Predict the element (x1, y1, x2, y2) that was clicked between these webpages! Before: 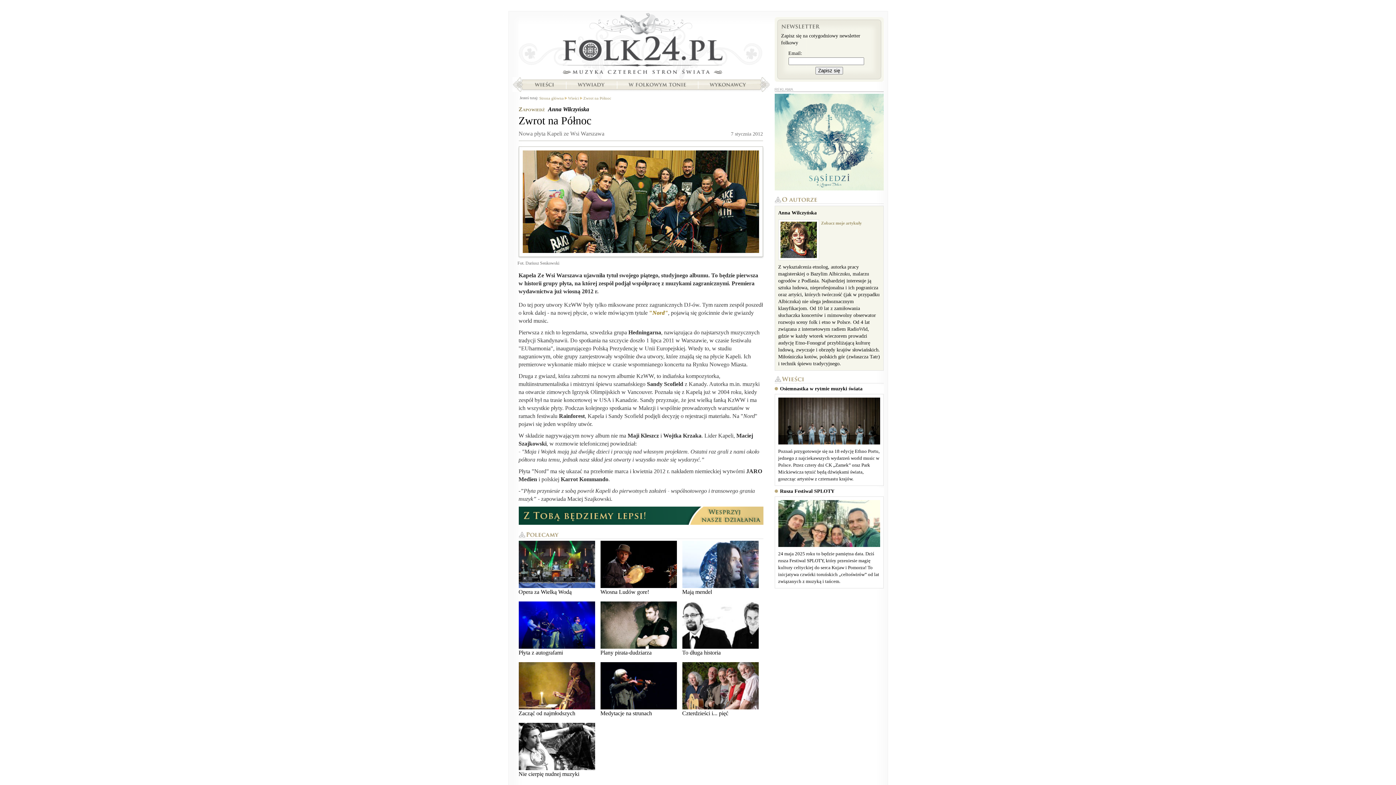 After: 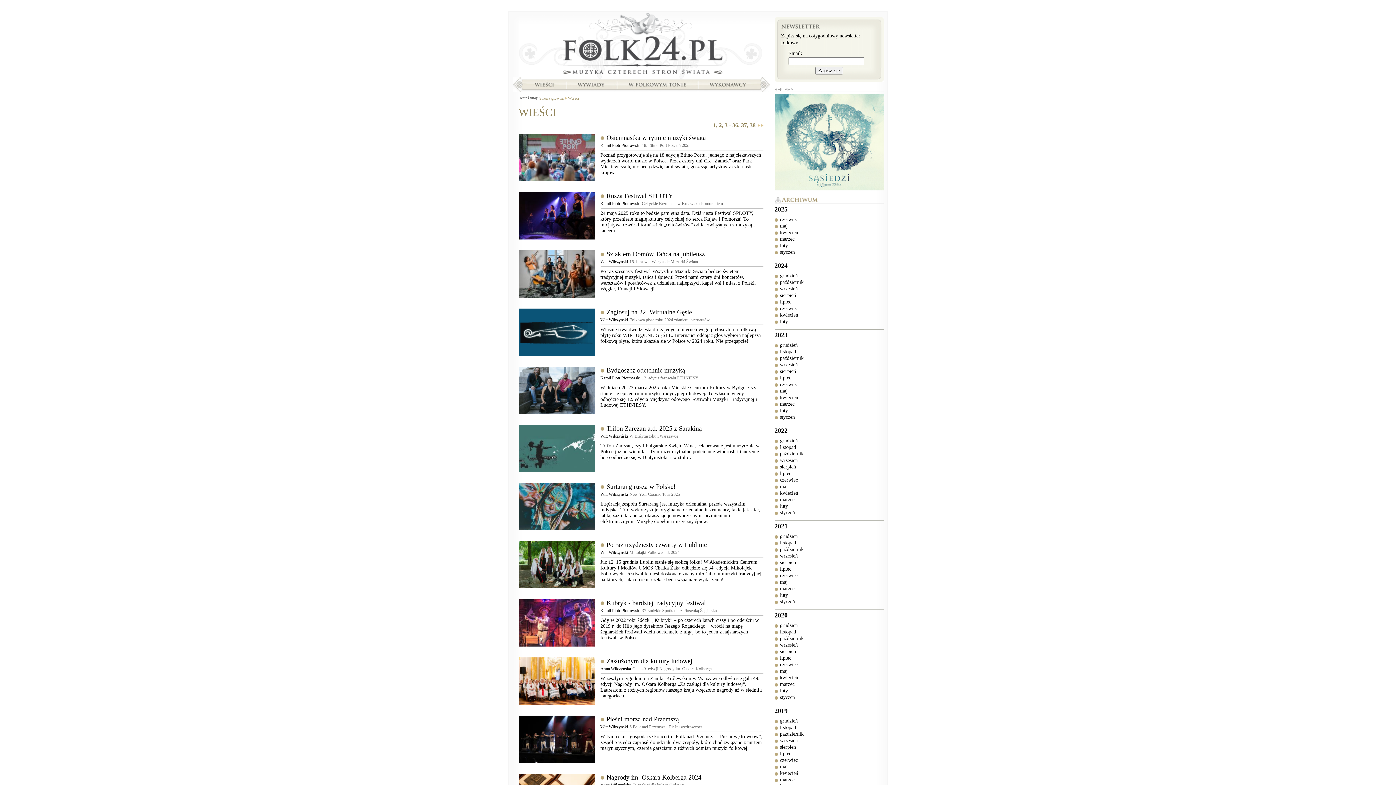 Action: bbox: (568, 96, 579, 100) label: Wieści